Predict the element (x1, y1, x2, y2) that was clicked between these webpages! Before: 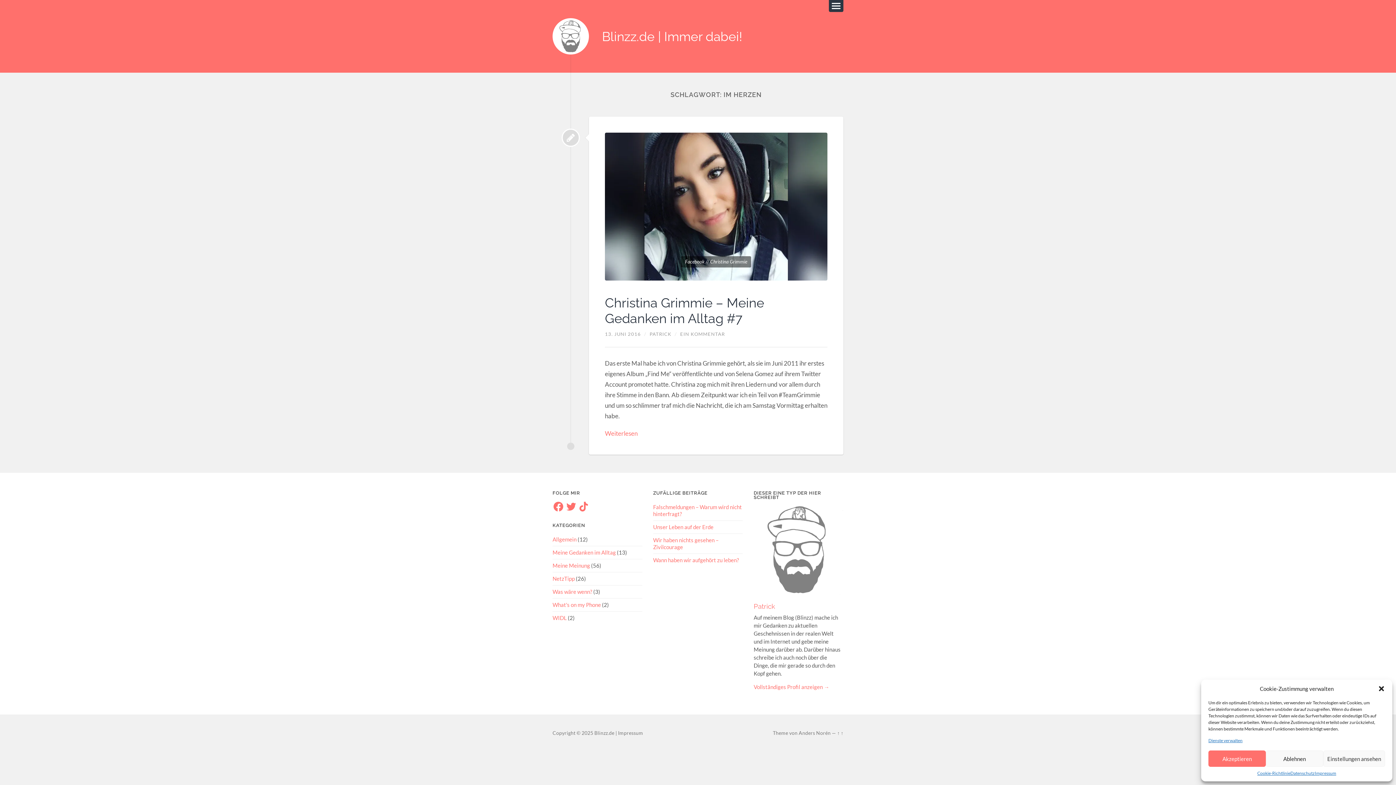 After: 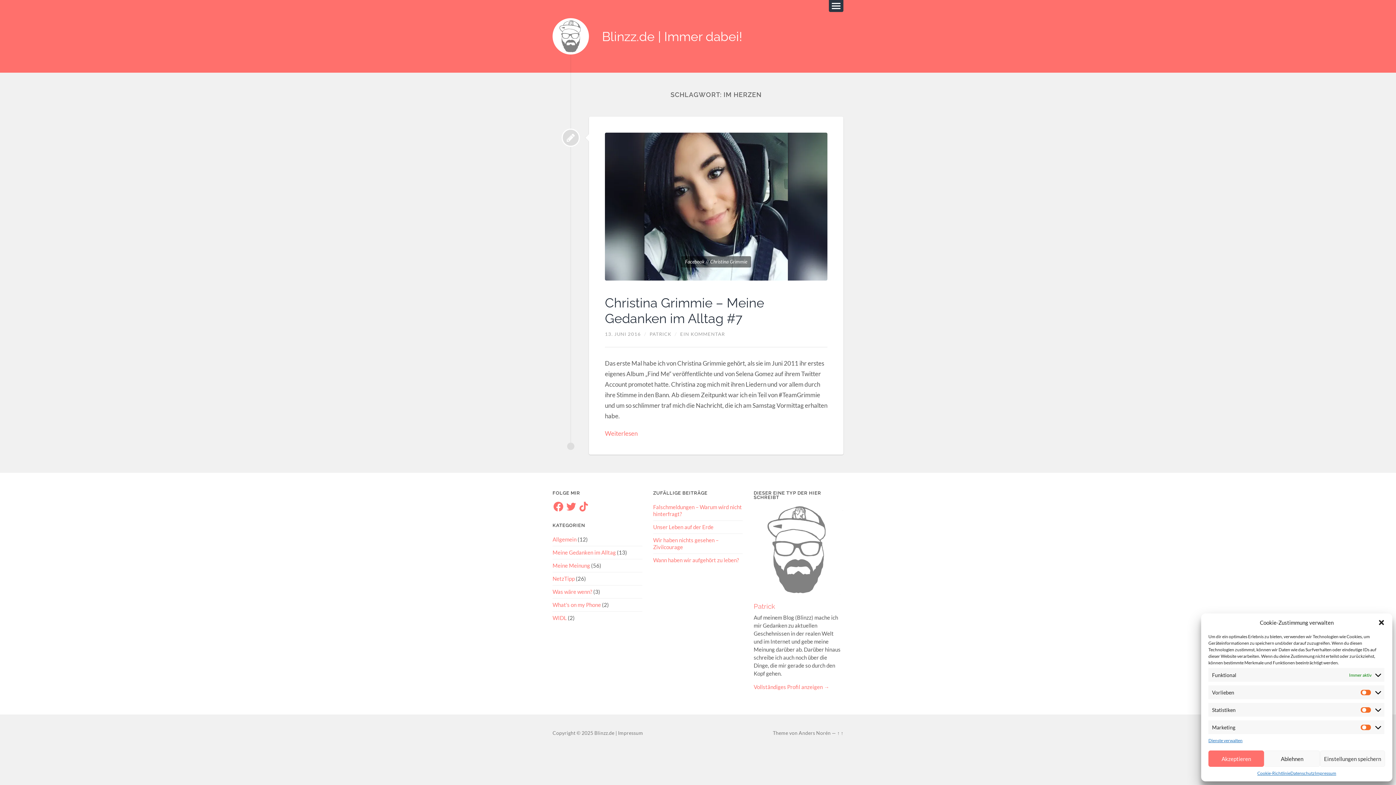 Action: label: Einstellungen ansehen bbox: (1323, 750, 1385, 767)